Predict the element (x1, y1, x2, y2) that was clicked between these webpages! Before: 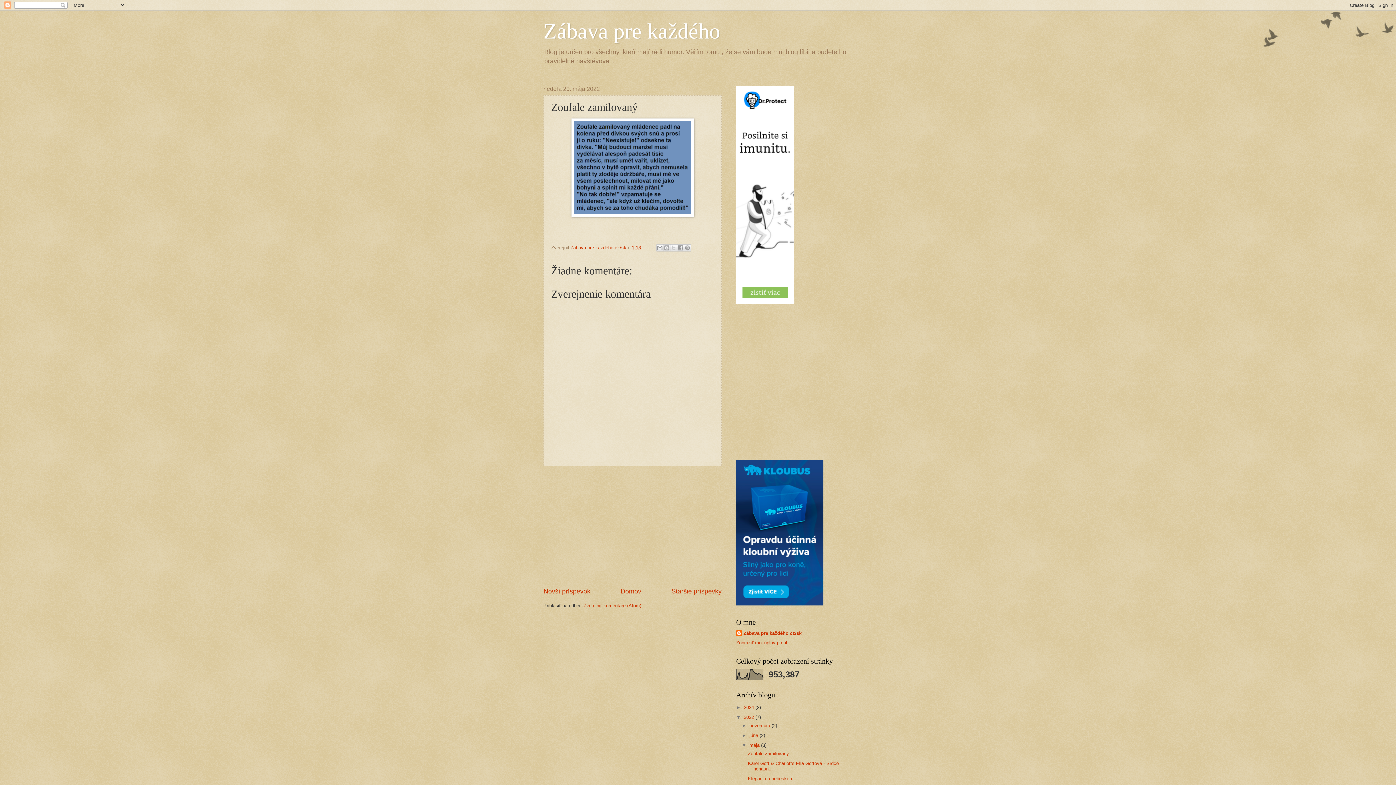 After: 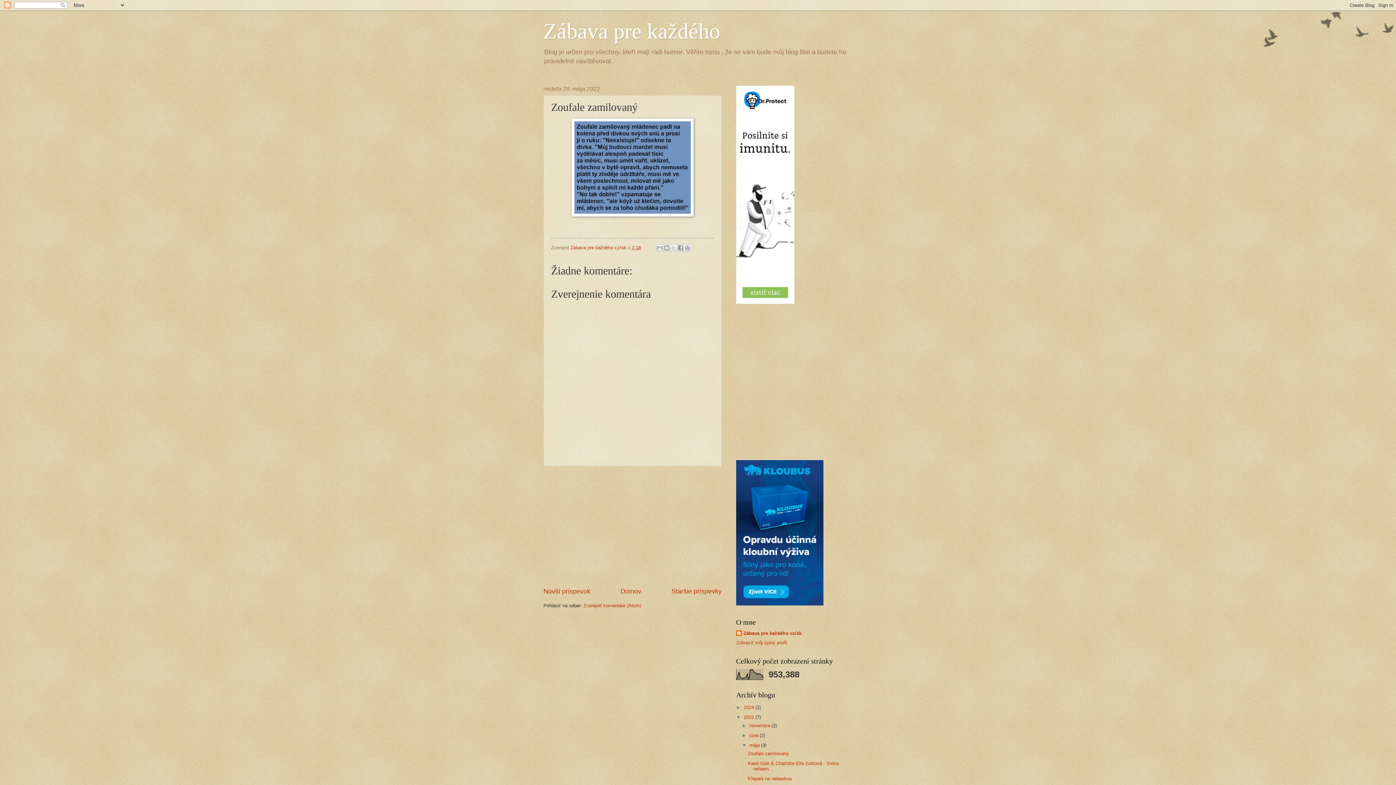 Action: label: 1:18 bbox: (632, 244, 641, 250)